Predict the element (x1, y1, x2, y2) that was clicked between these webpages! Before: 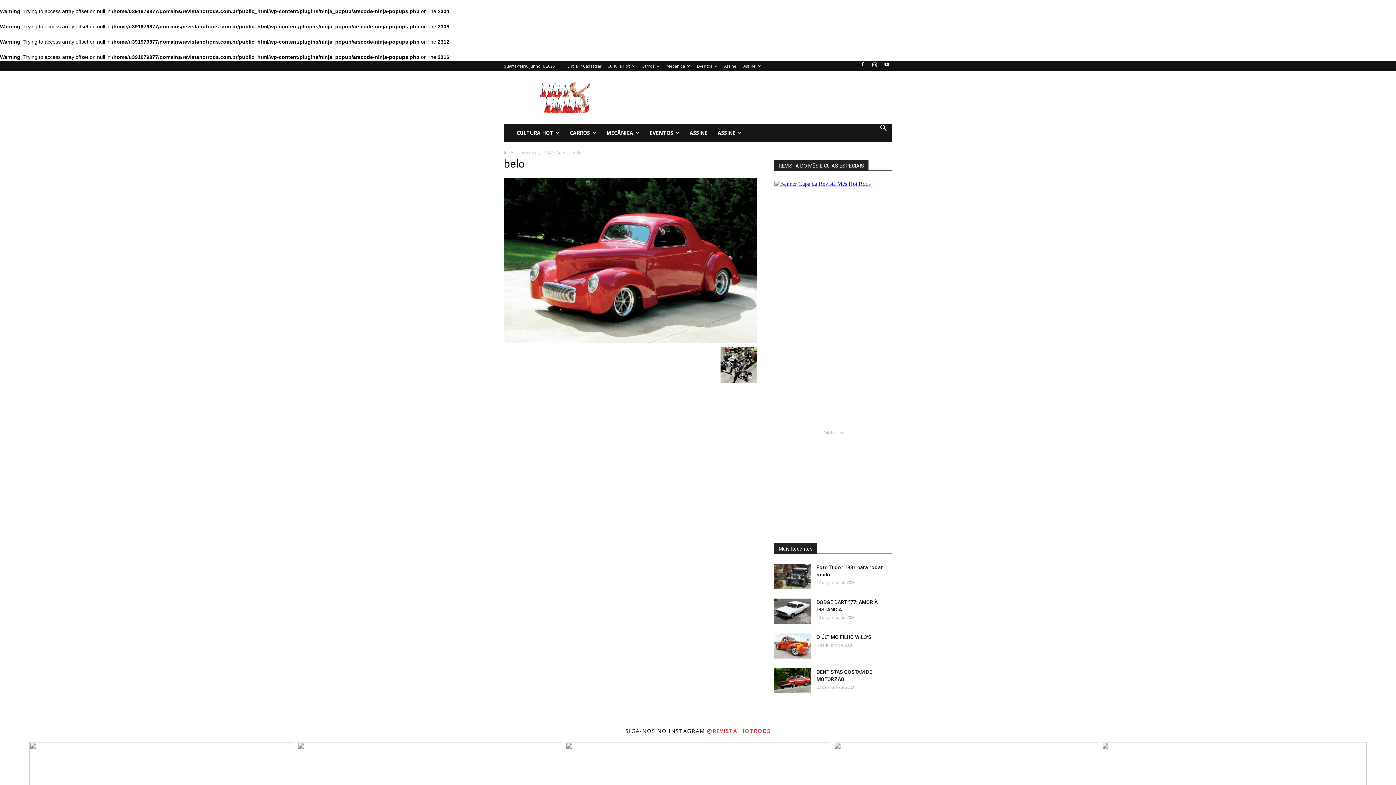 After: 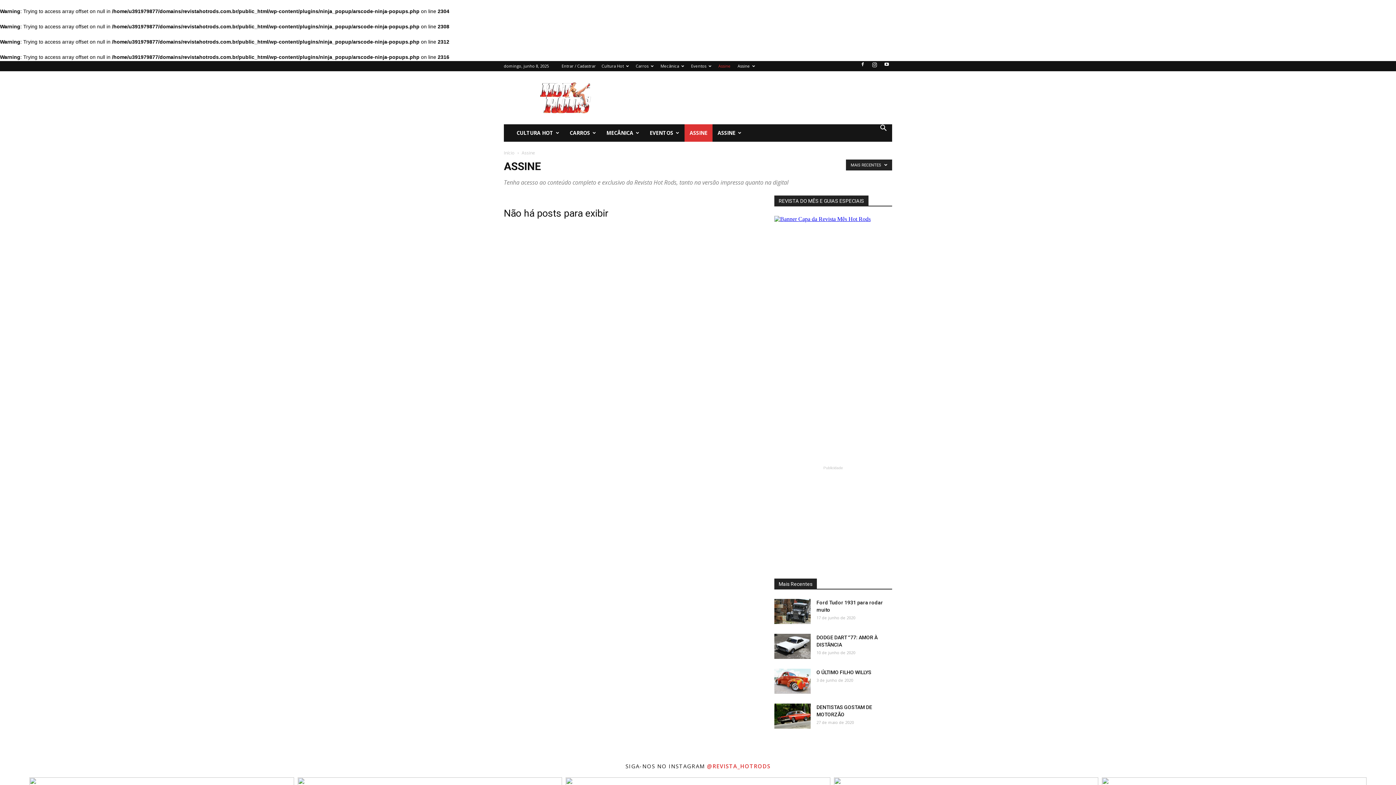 Action: bbox: (724, 63, 736, 68) label: Assine